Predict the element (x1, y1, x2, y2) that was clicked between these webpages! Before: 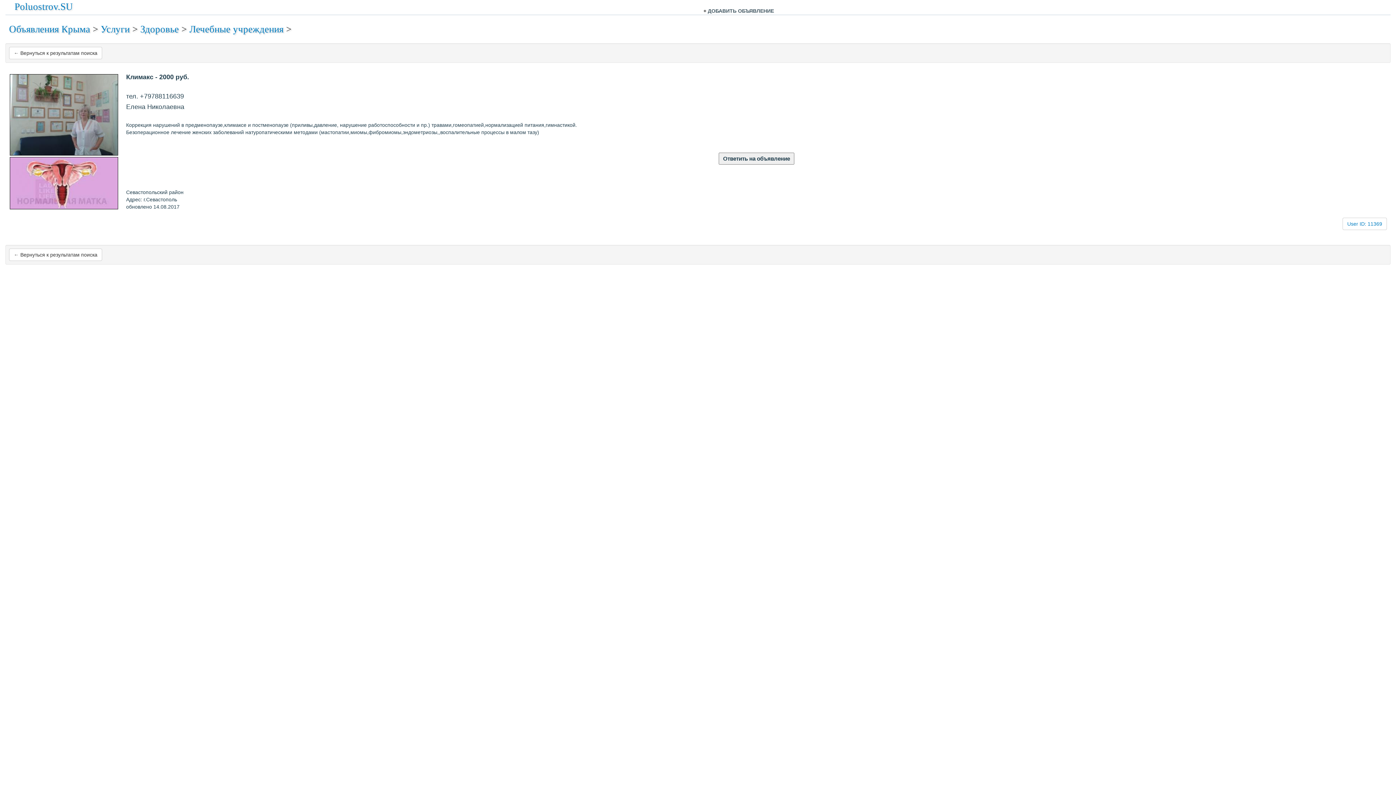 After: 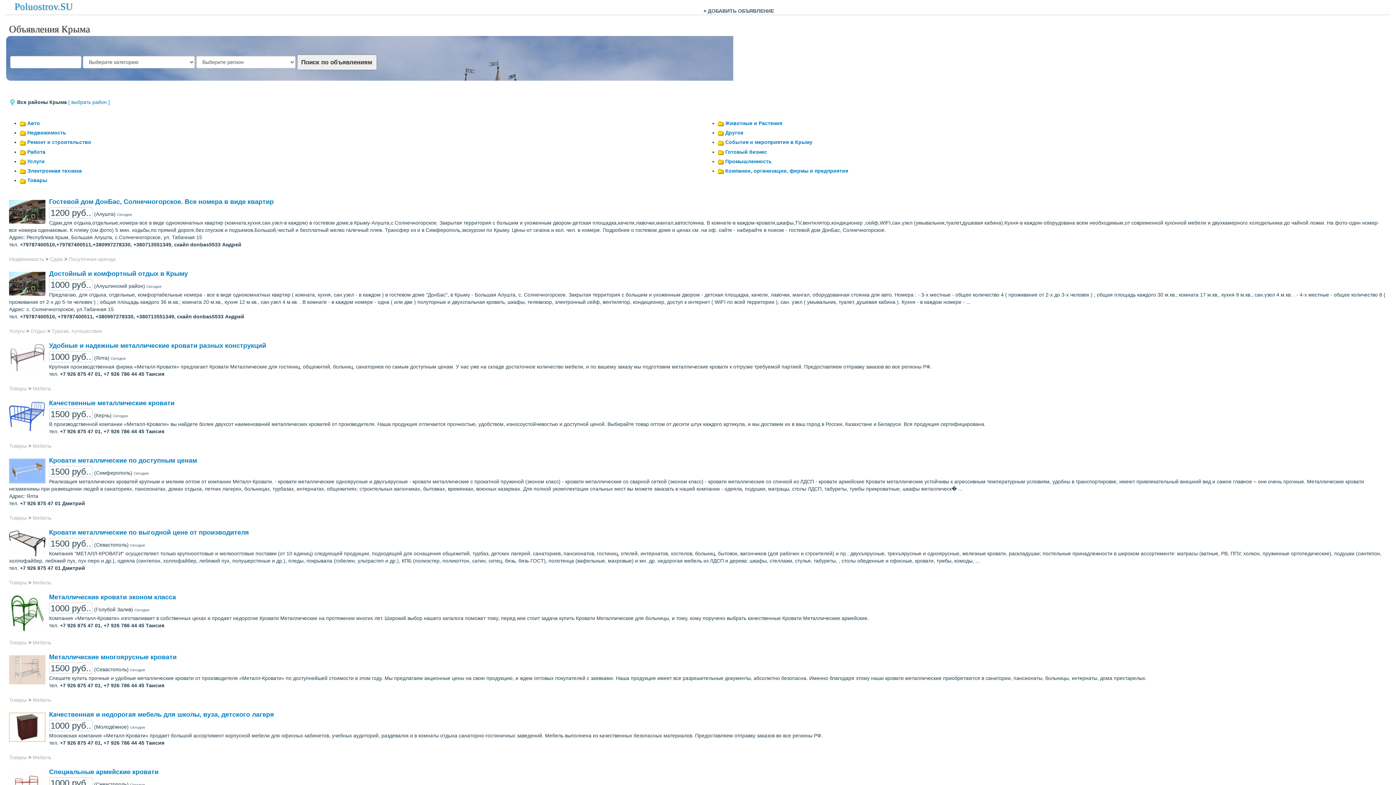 Action: label: Poluostrov.SU bbox: (14, 1, 73, 12)